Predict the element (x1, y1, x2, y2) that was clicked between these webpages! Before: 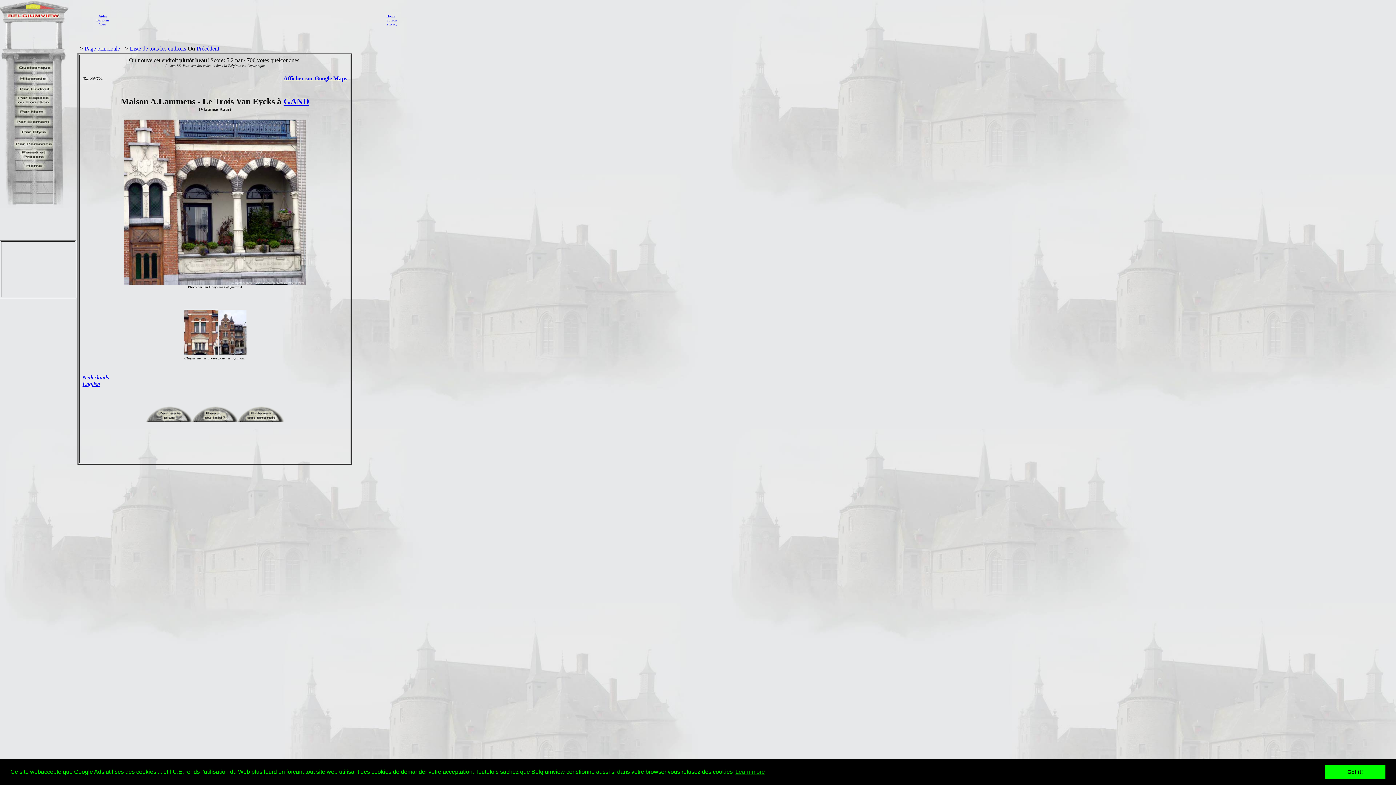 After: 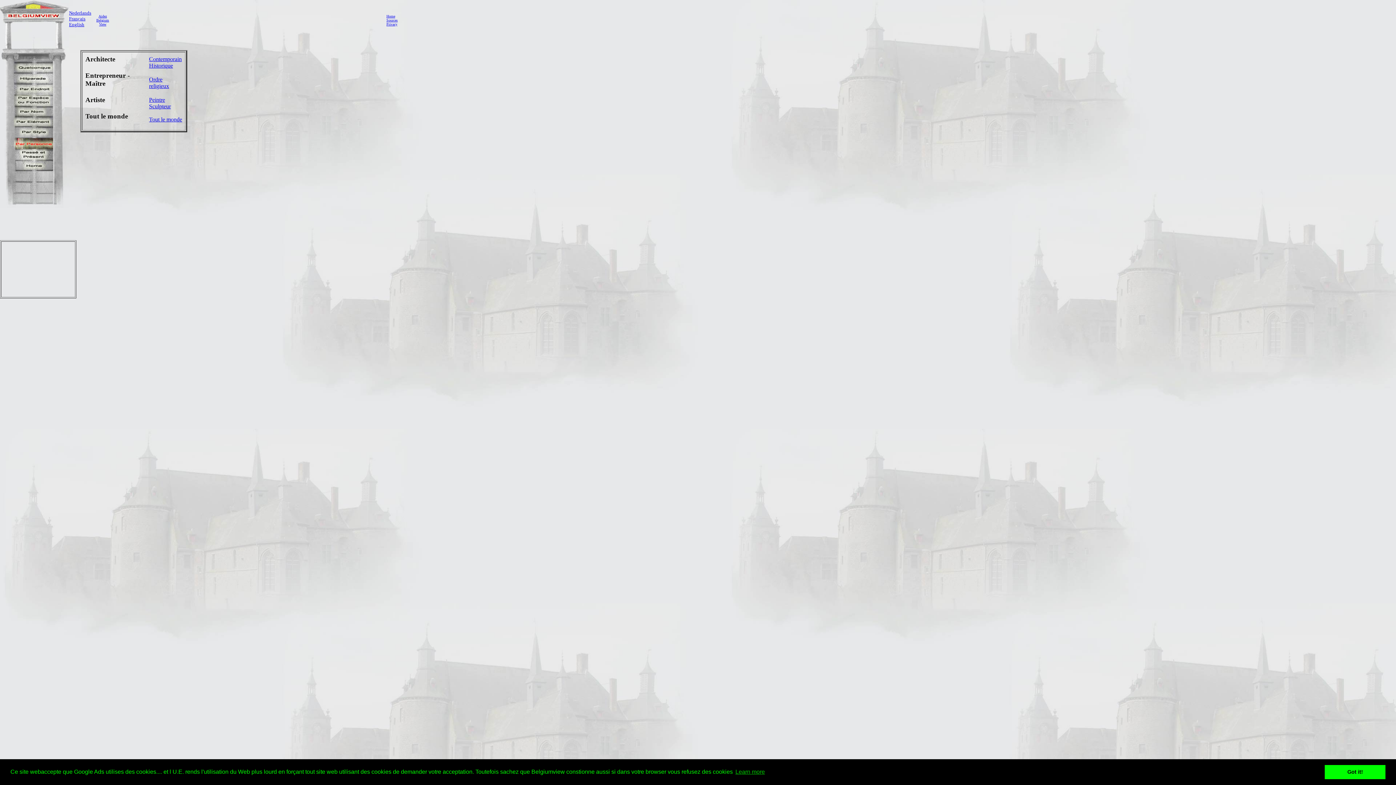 Action: bbox: (13, 144, 53, 150)